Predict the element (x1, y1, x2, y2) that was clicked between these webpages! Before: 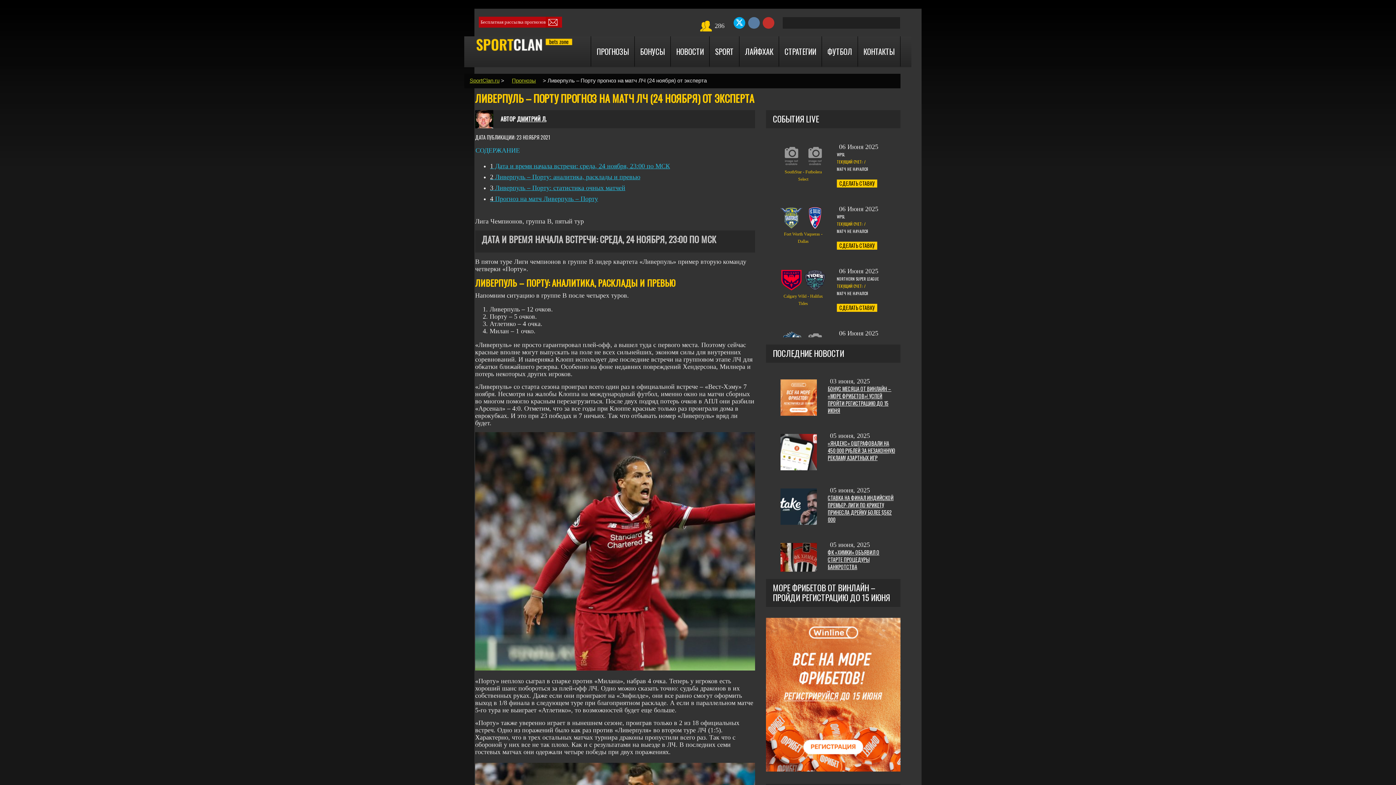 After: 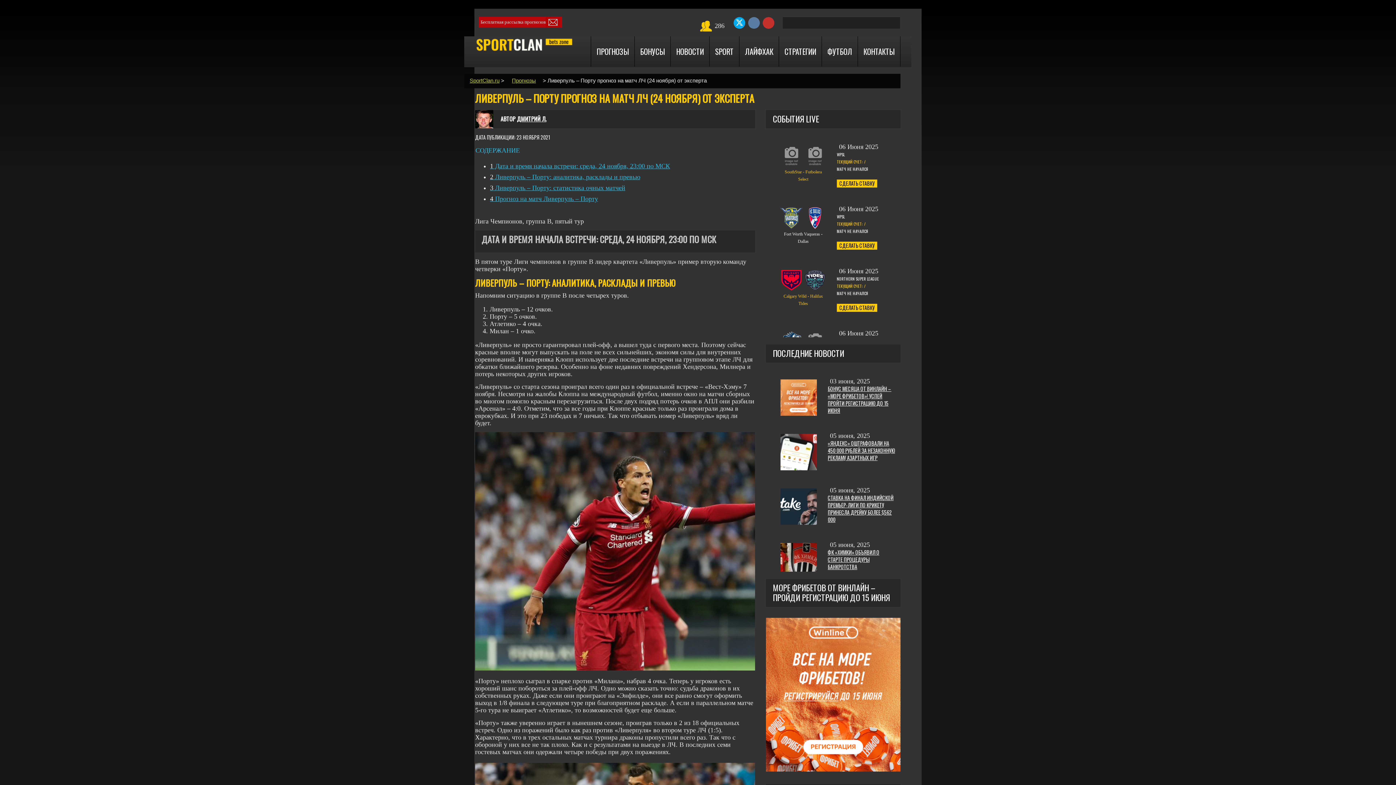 Action: label:  
Fort Worth Vaqueras - Dallas bbox: (780, 223, 826, 245)